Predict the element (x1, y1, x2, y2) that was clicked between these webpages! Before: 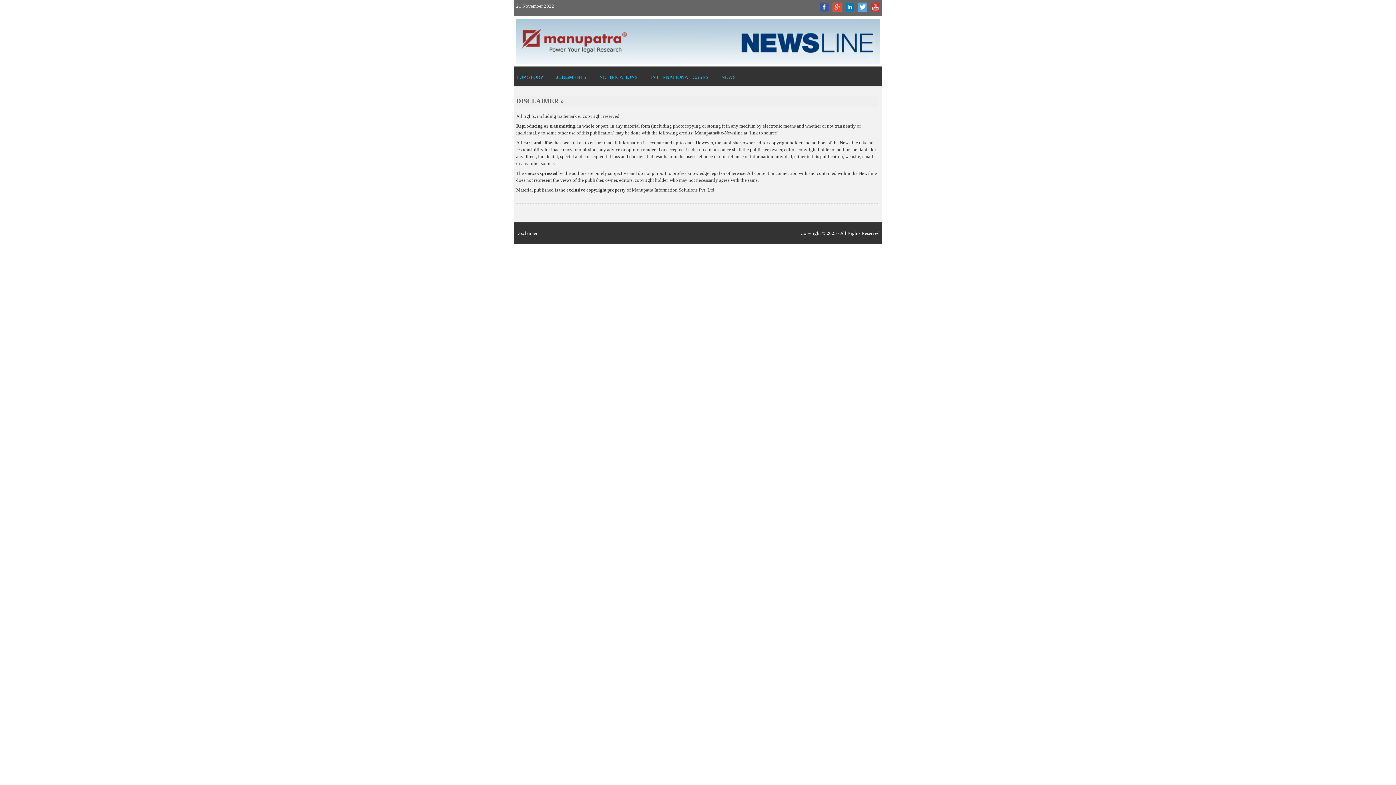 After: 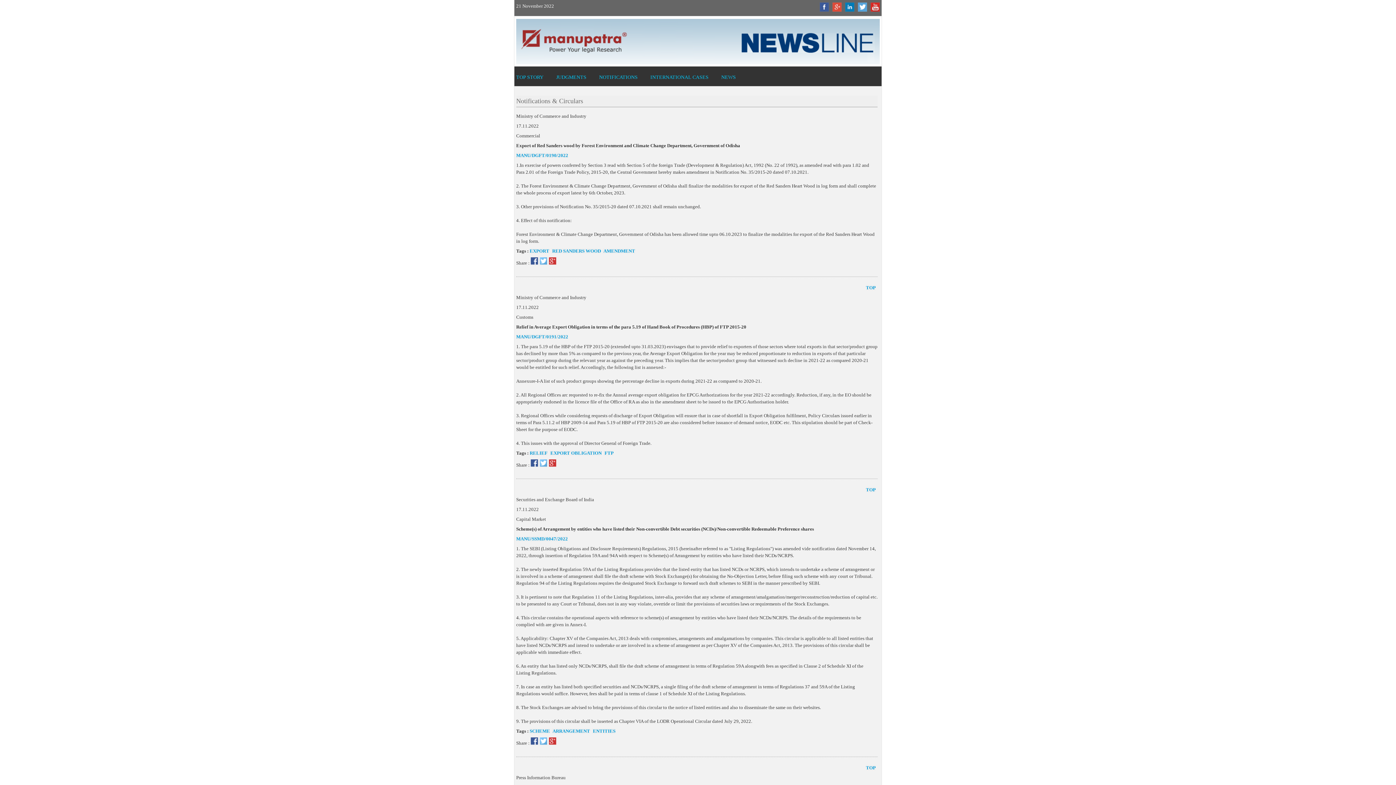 Action: bbox: (599, 73, 637, 80) label: NOTIFICATIONS